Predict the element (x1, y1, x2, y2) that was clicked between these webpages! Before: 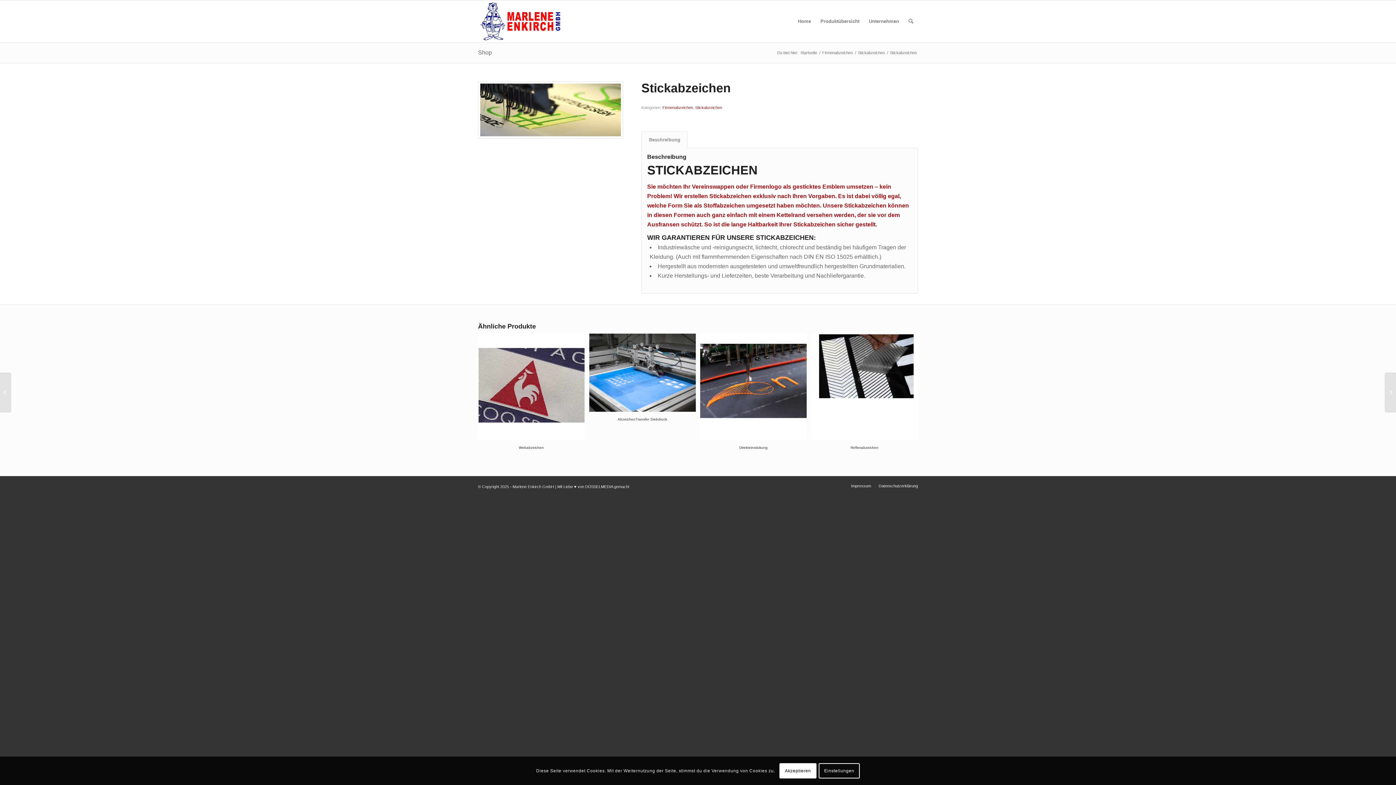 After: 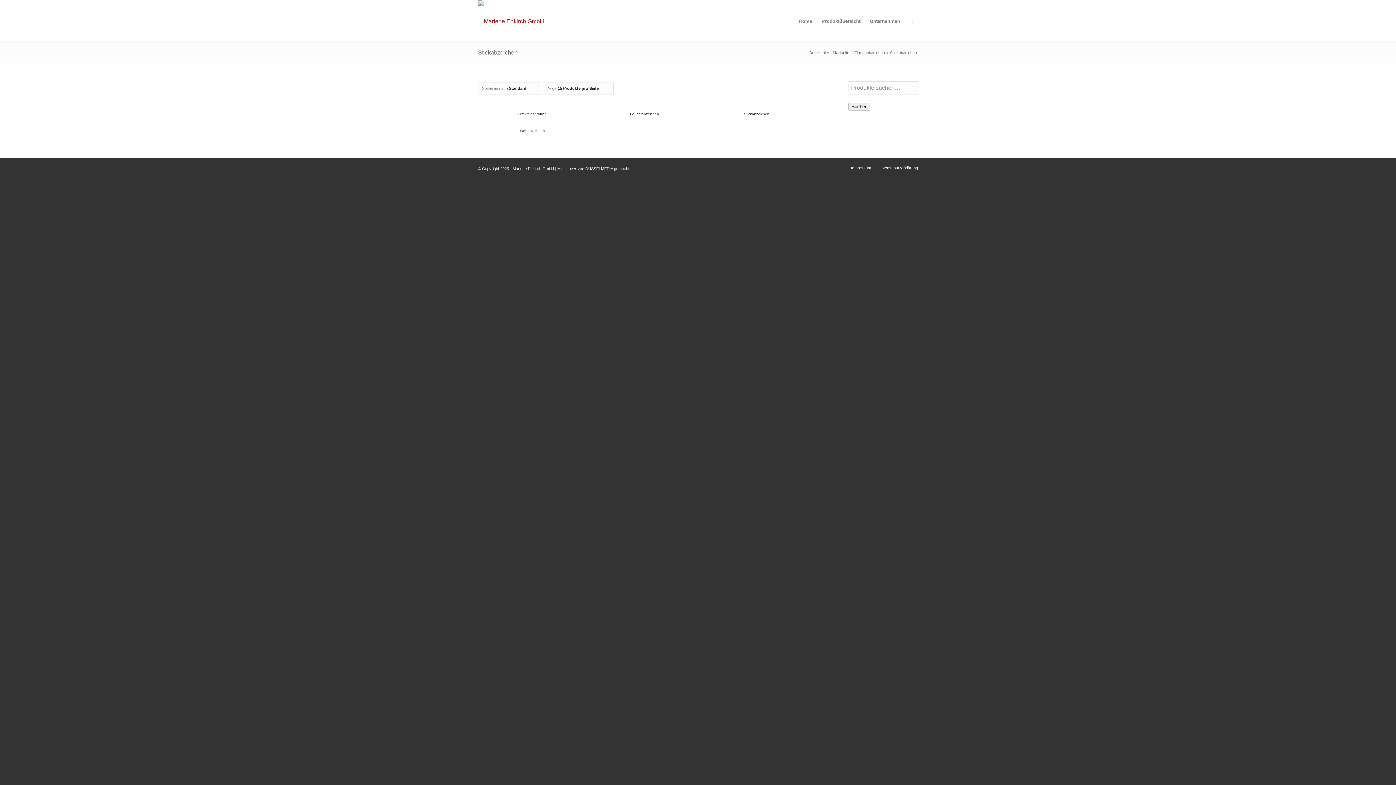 Action: bbox: (695, 105, 722, 109) label: Stickabzeichen